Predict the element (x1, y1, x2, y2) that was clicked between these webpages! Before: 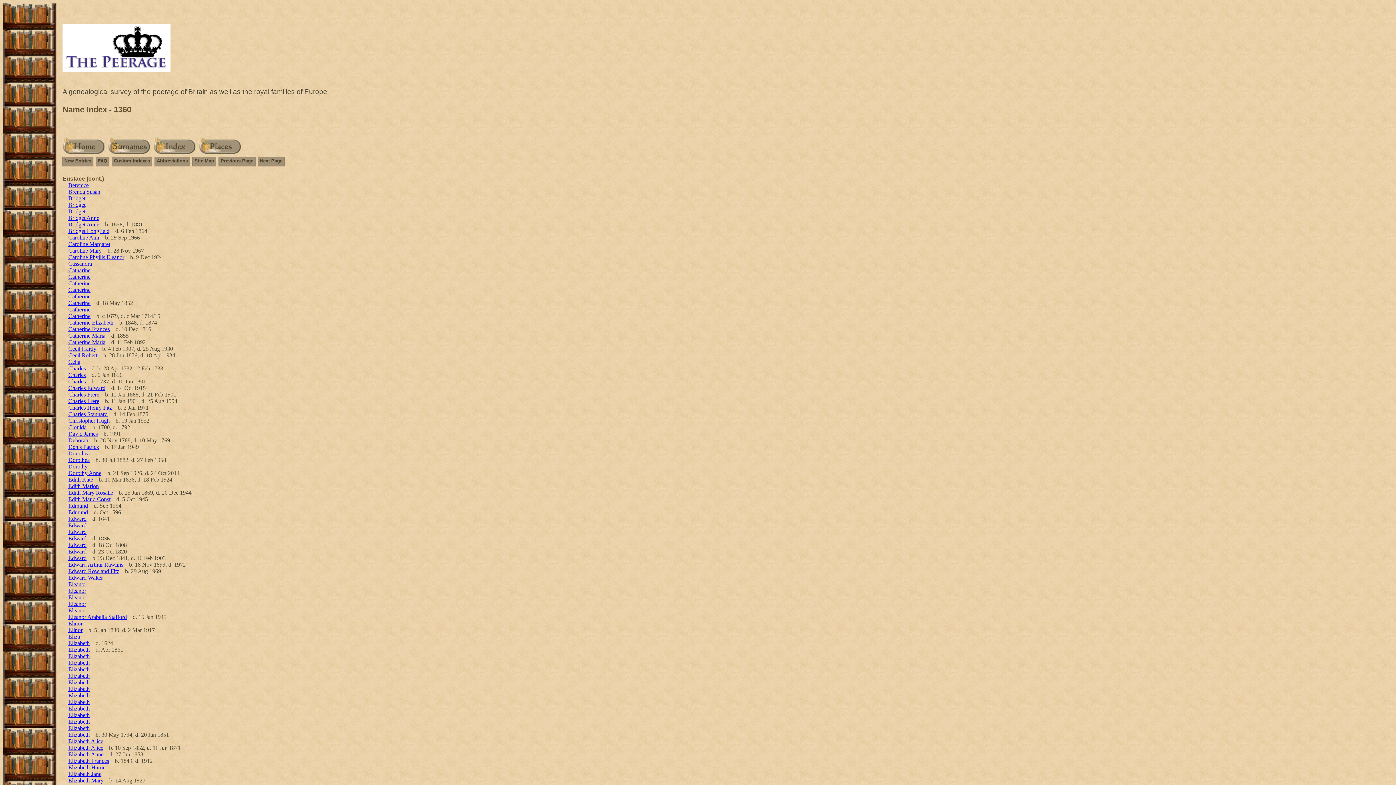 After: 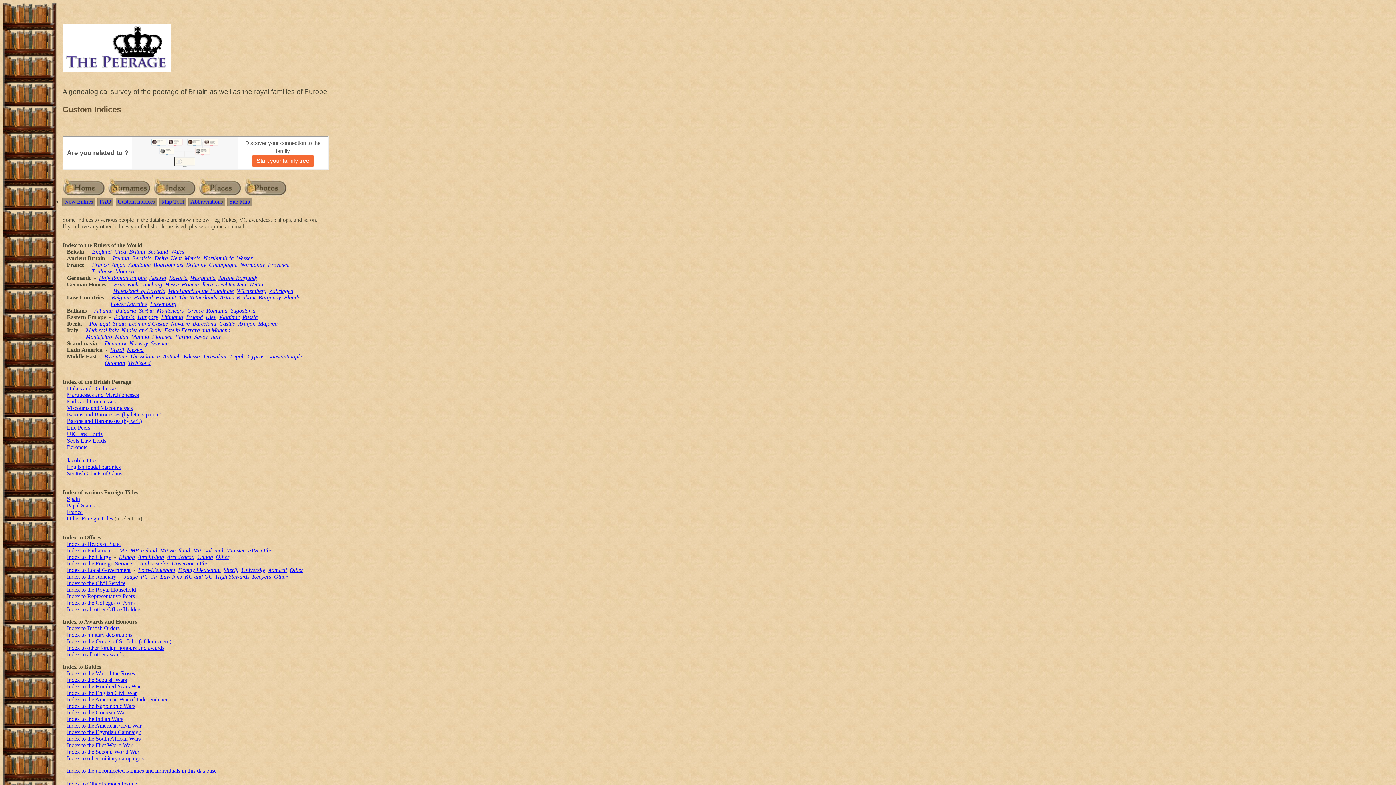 Action: label: Custom Indexes bbox: (112, 157, 151, 165)